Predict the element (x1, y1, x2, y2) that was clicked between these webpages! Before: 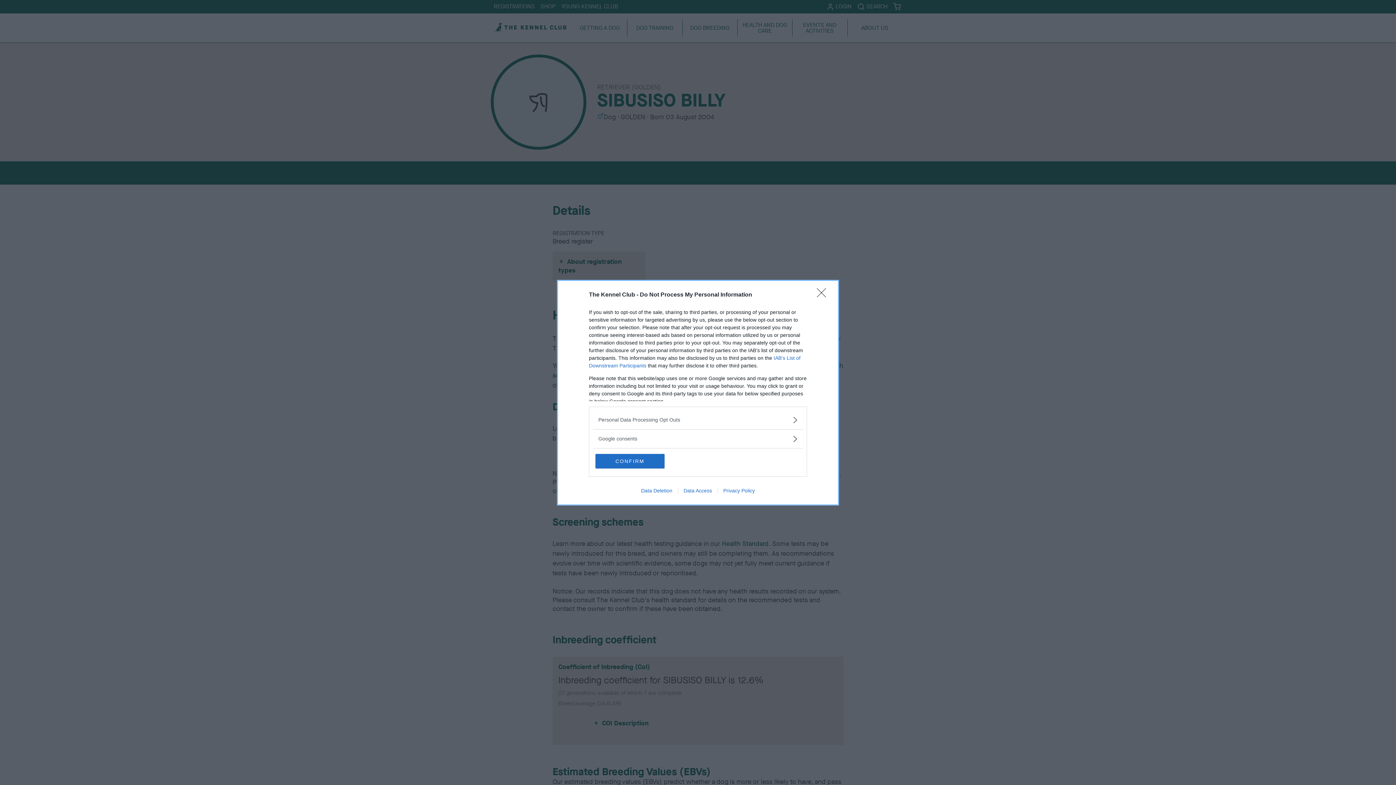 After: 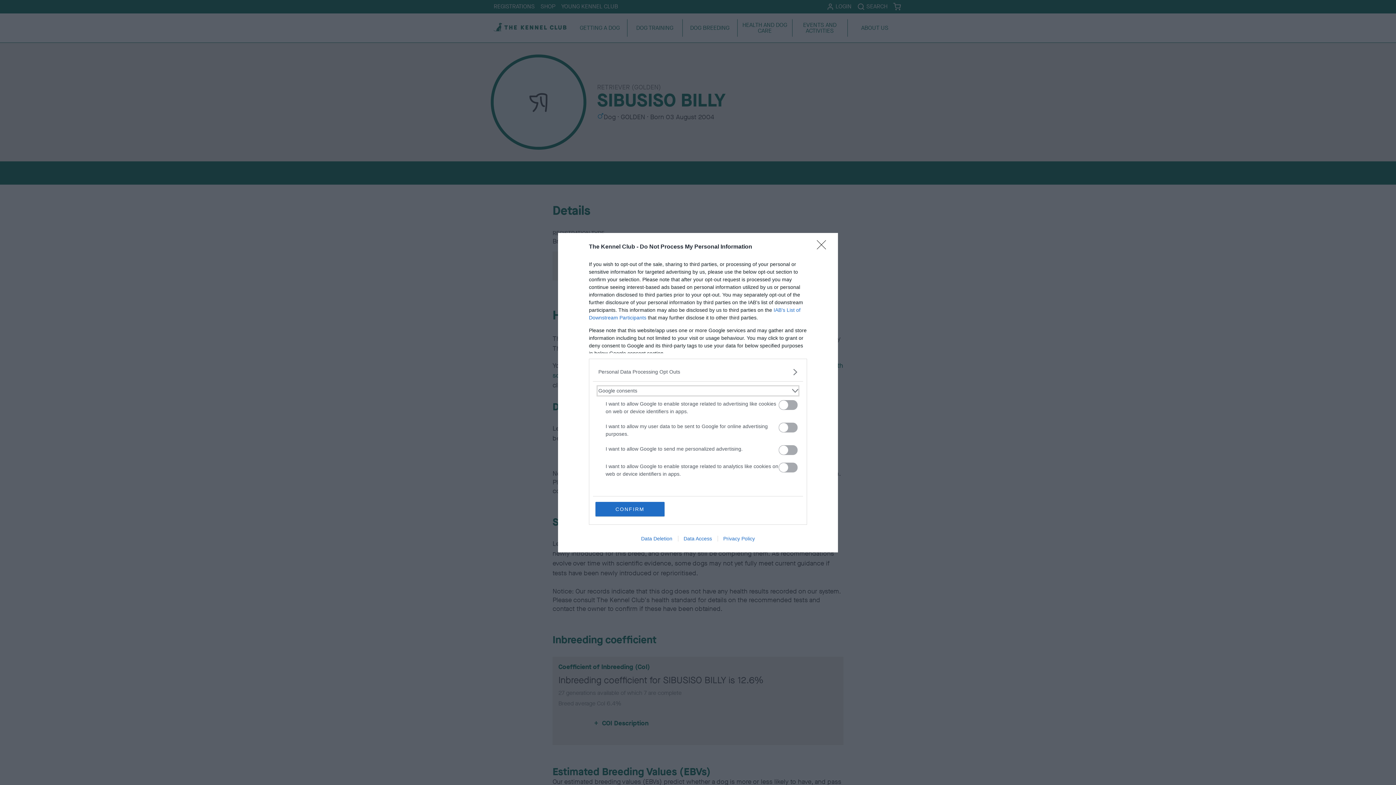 Action: label: Google consents bbox: (598, 435, 797, 442)